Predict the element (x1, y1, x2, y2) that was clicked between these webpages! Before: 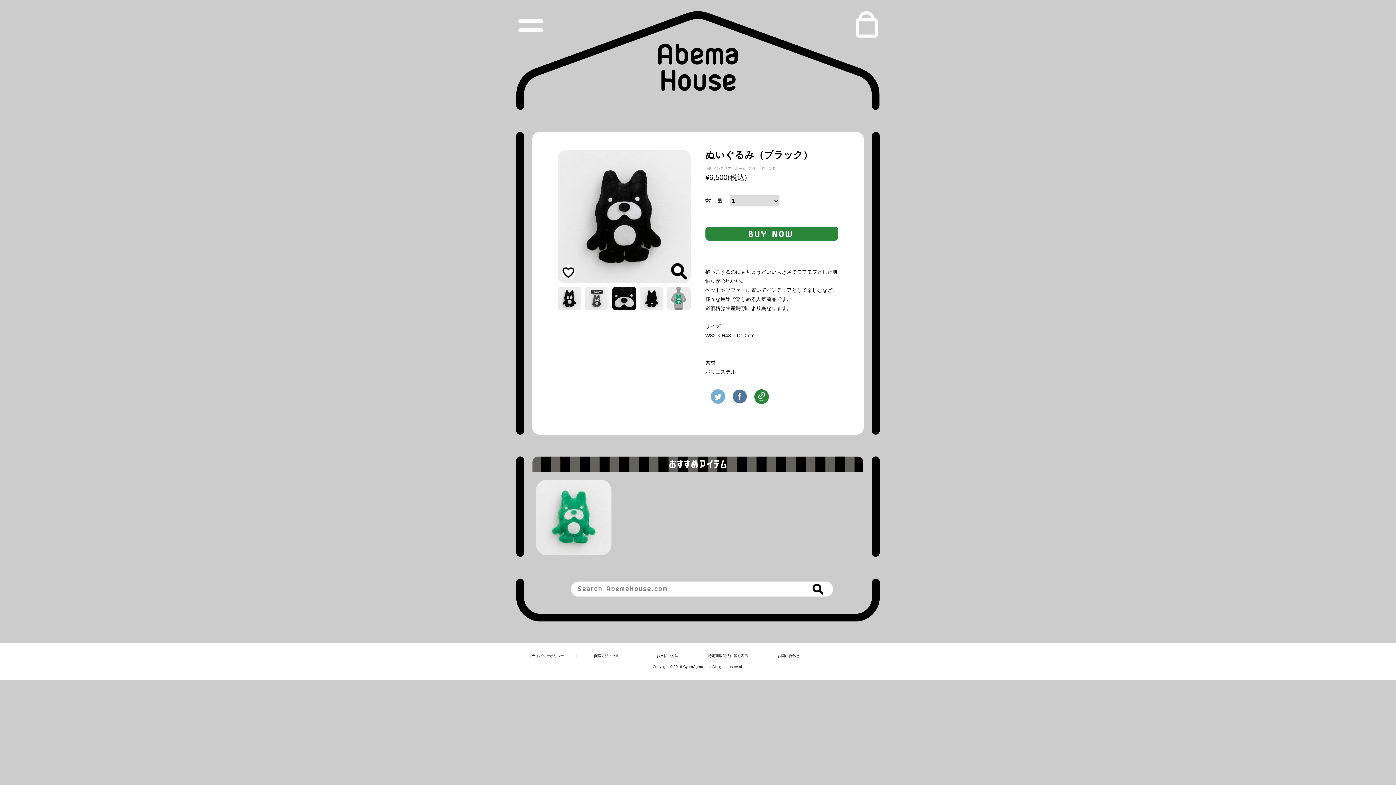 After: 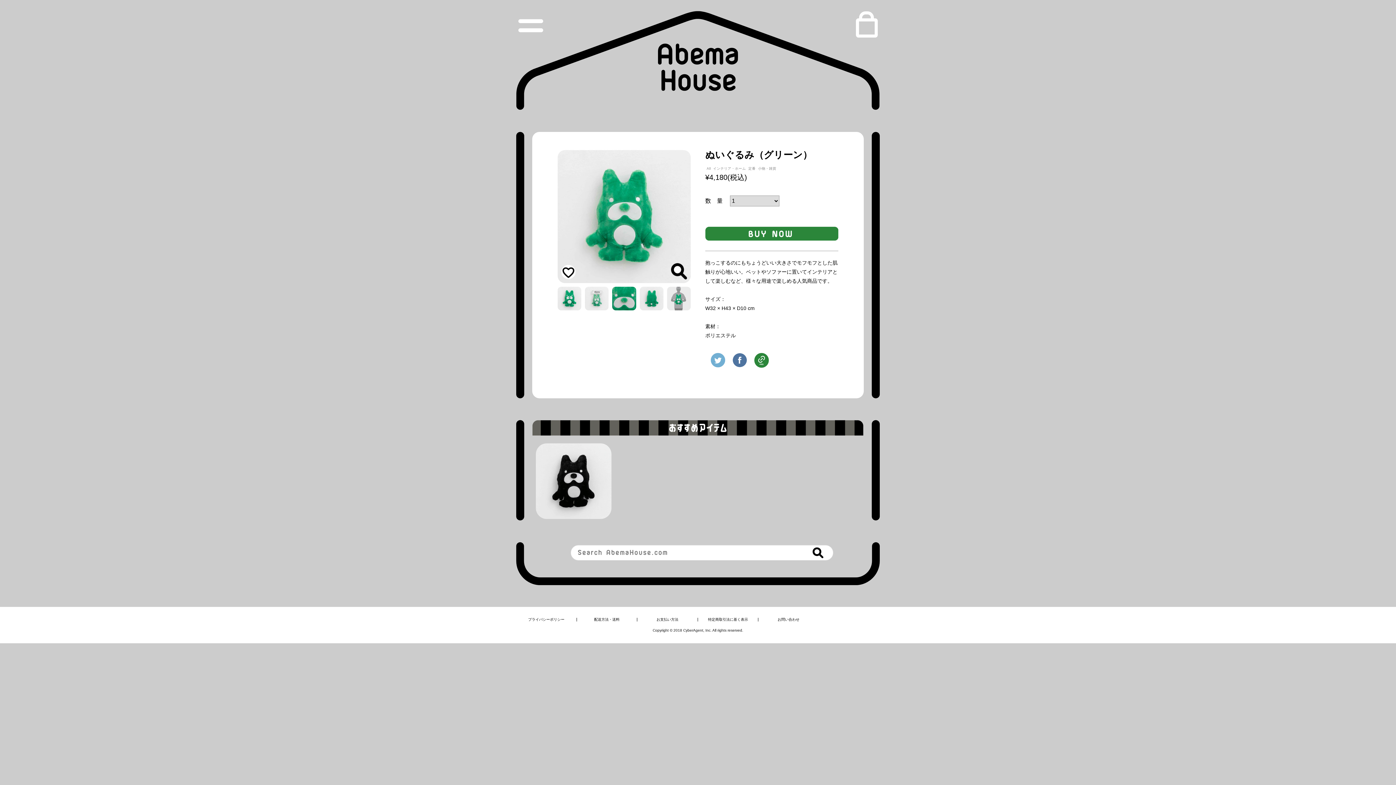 Action: bbox: (536, 480, 611, 555)